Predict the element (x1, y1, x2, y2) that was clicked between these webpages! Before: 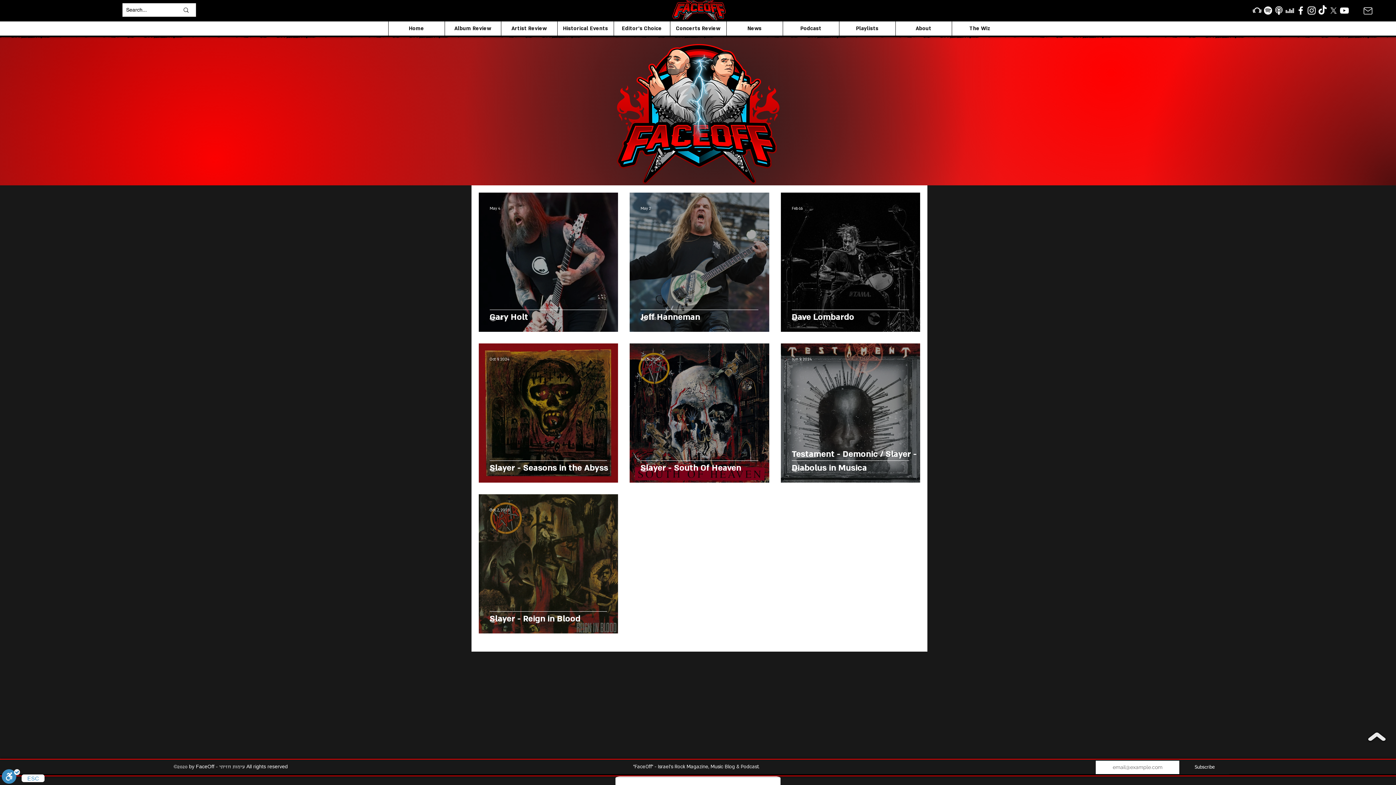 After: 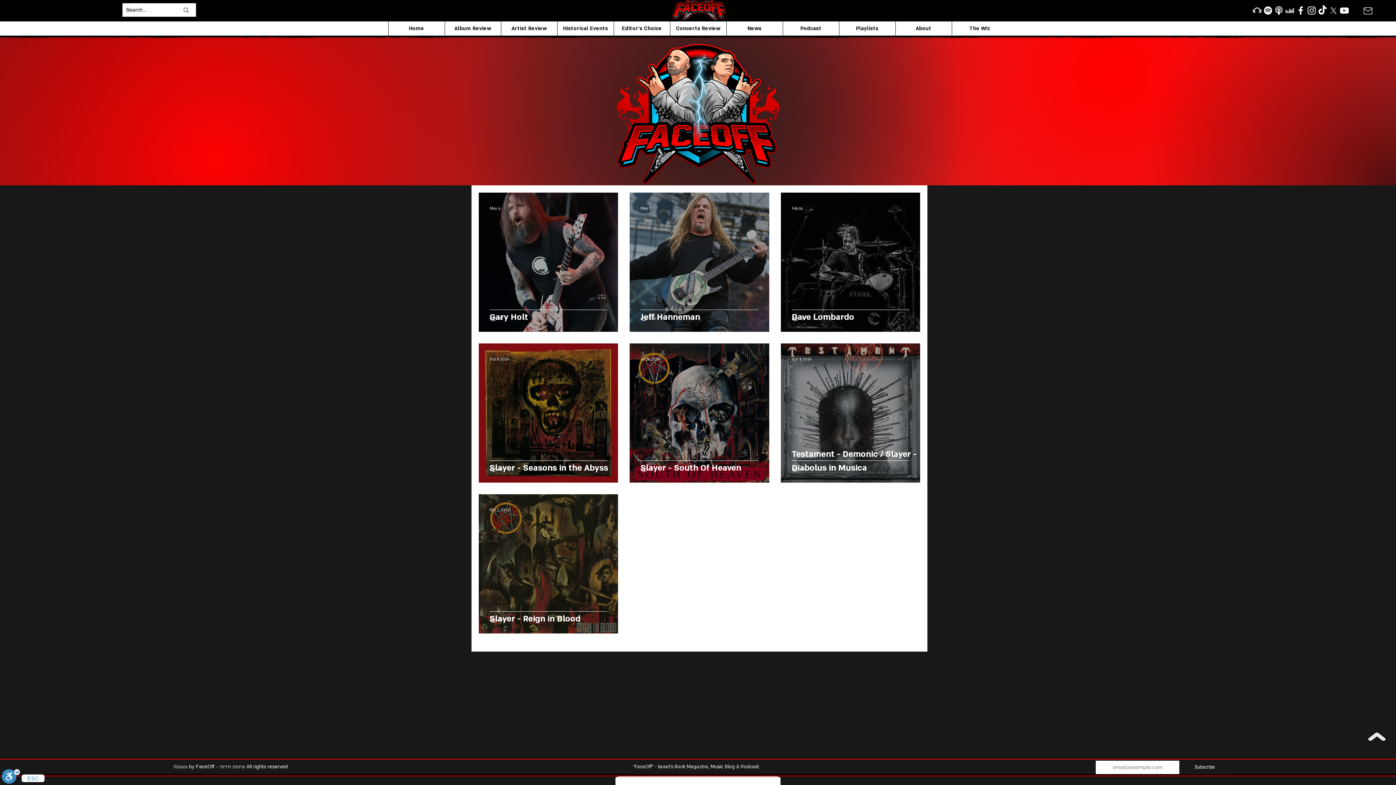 Action: label: Spotify        bbox: (1262, 5, 1273, 16)